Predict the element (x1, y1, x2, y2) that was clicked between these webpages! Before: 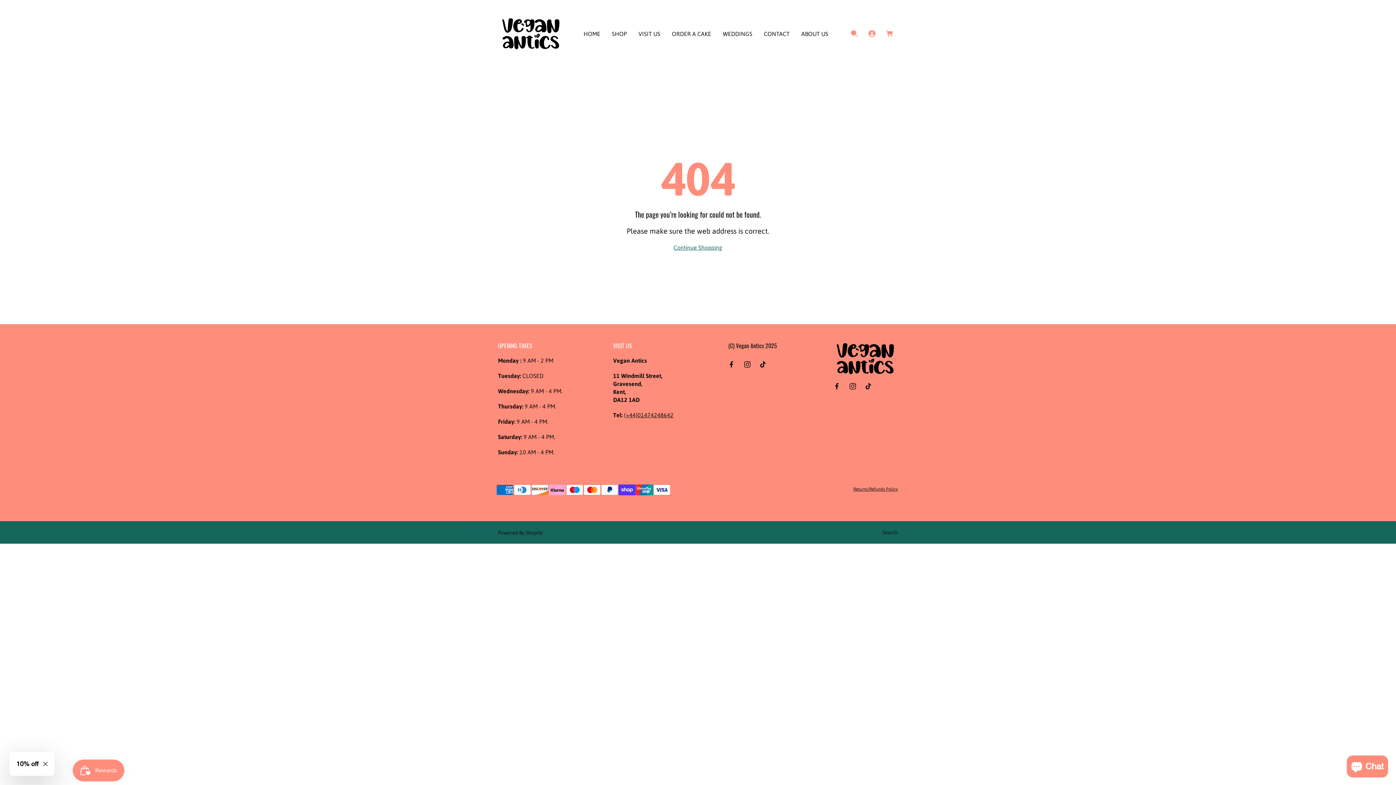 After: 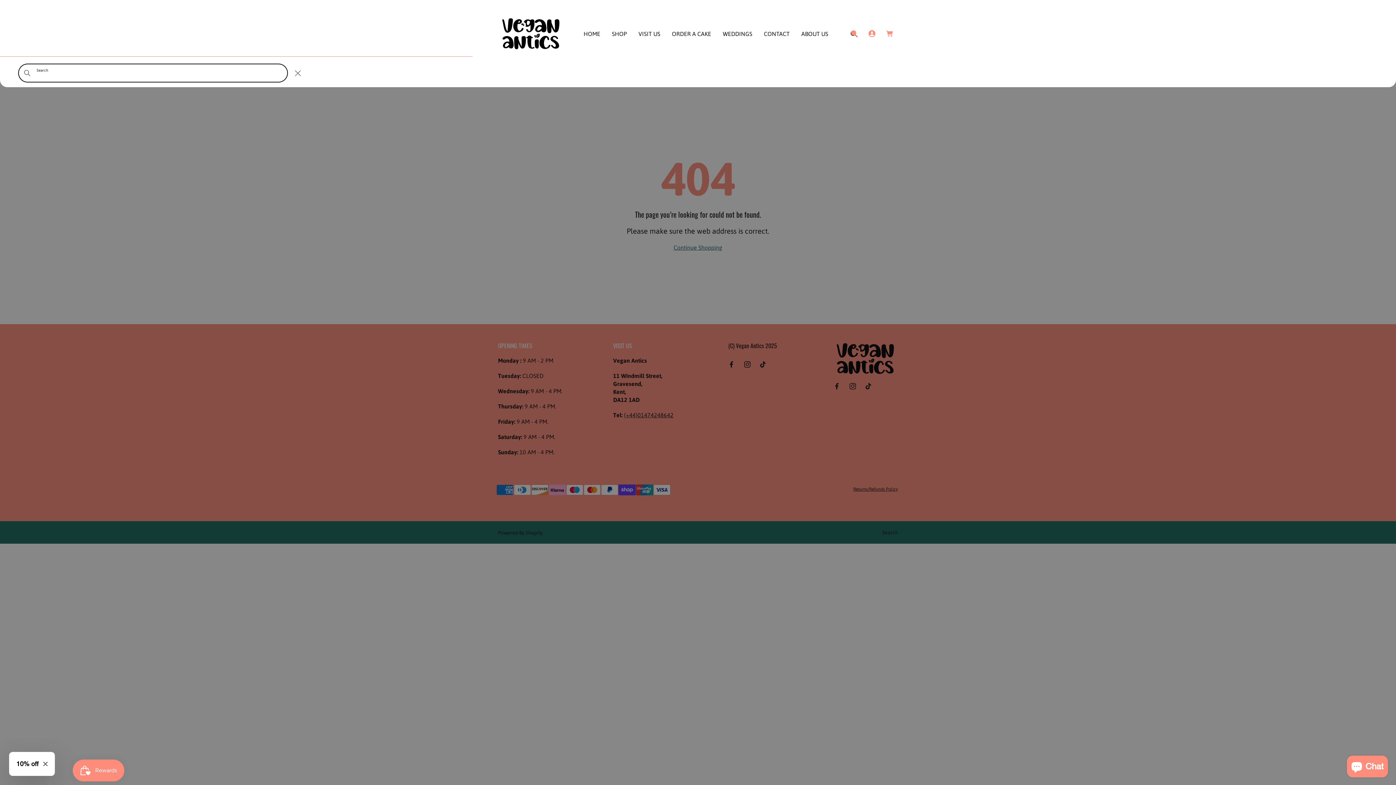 Action: label: Search bbox: (845, 25, 863, 41)